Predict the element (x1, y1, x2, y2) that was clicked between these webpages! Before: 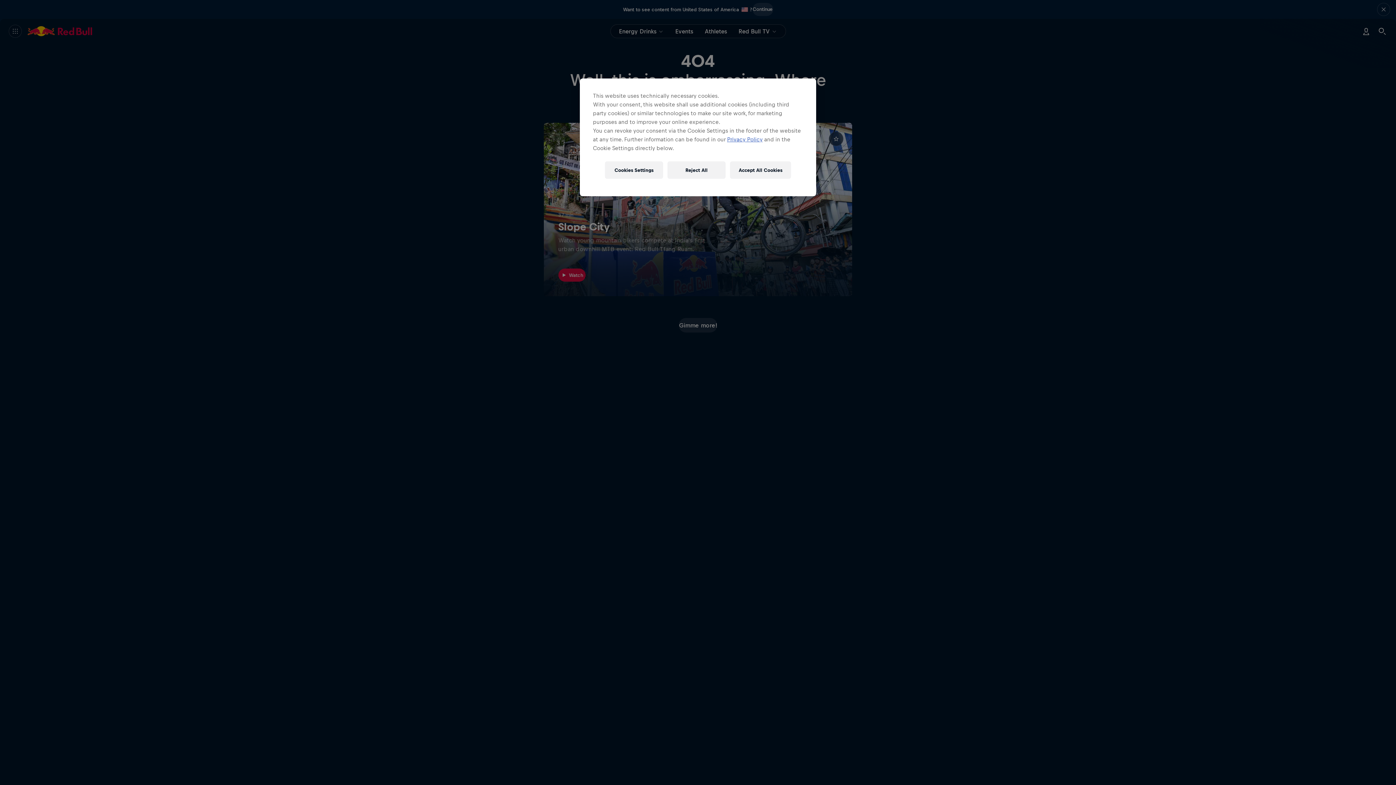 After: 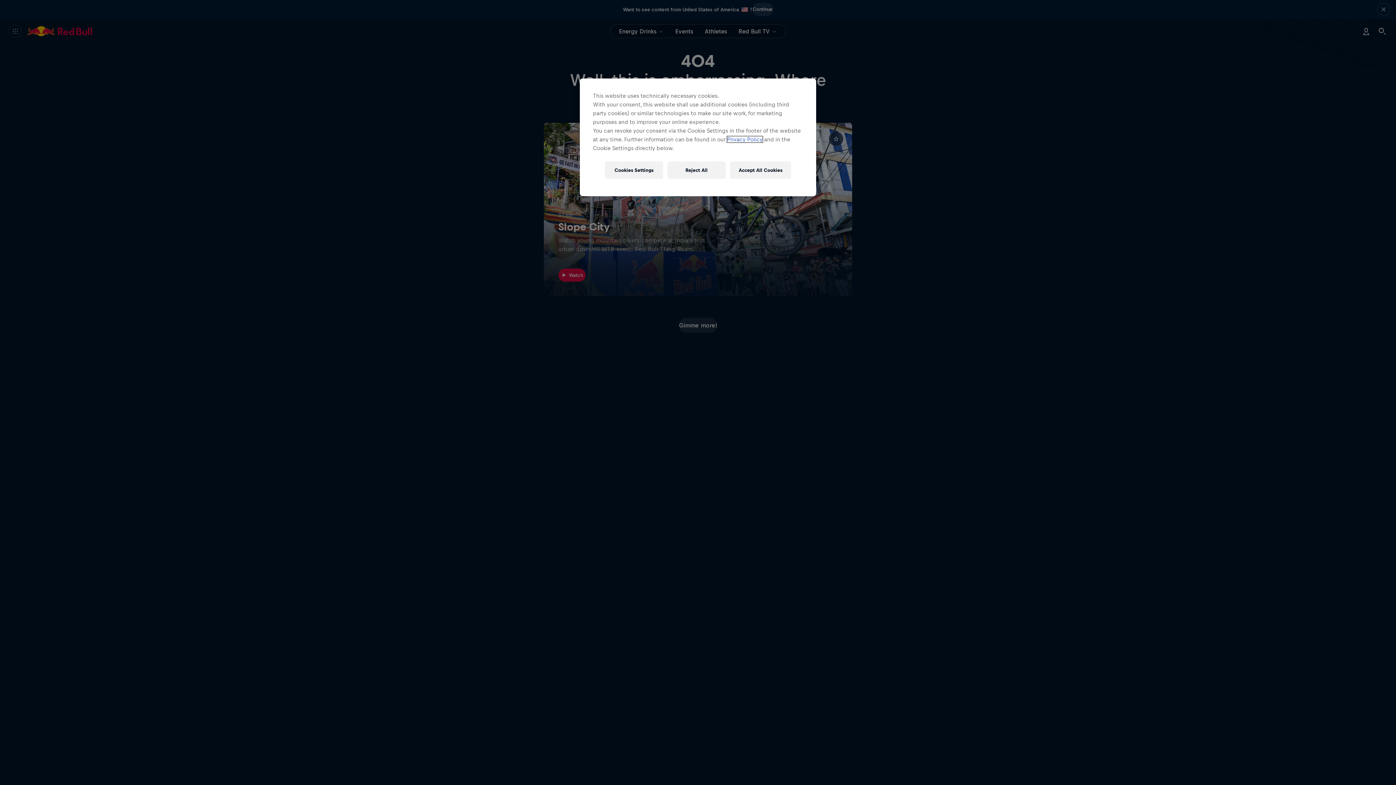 Action: bbox: (727, 136, 762, 142) label: Privacy Policy